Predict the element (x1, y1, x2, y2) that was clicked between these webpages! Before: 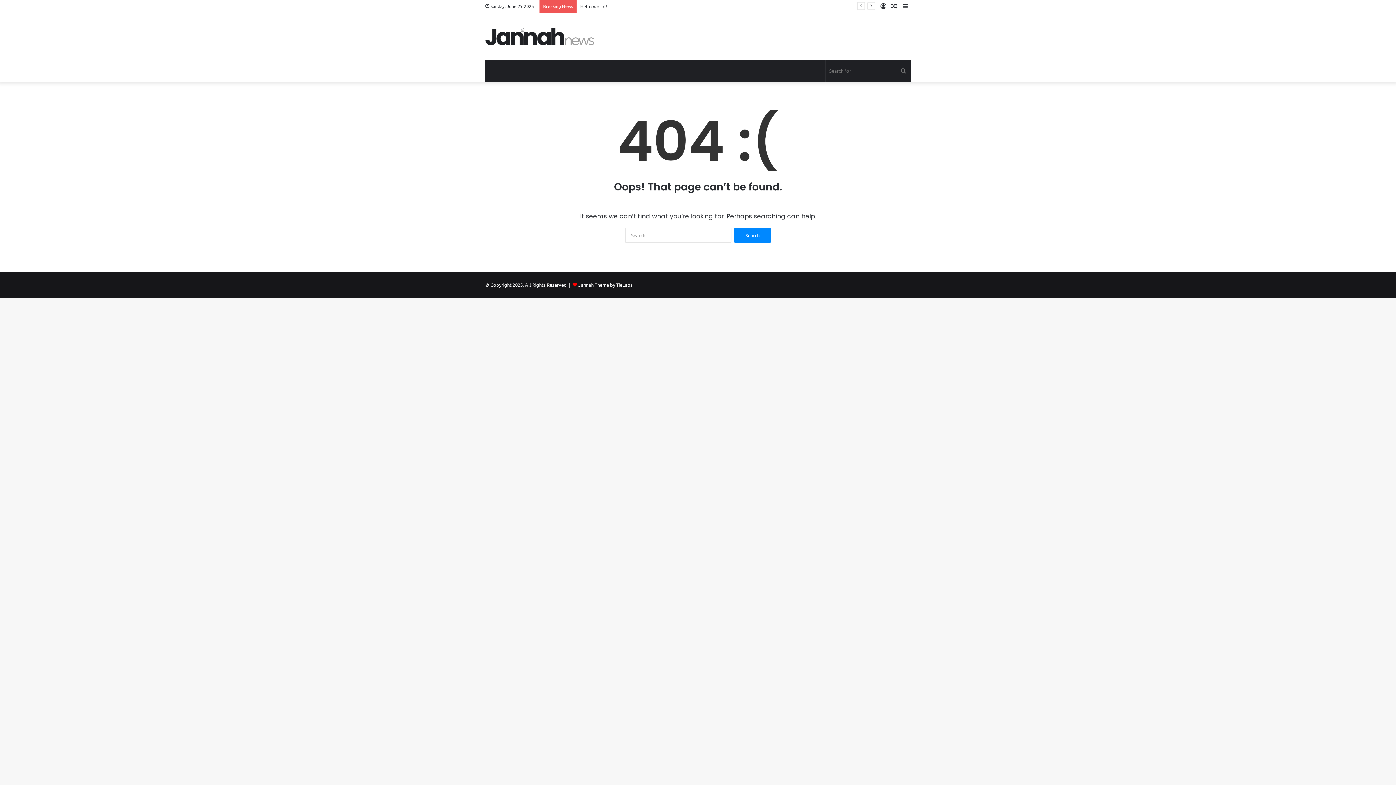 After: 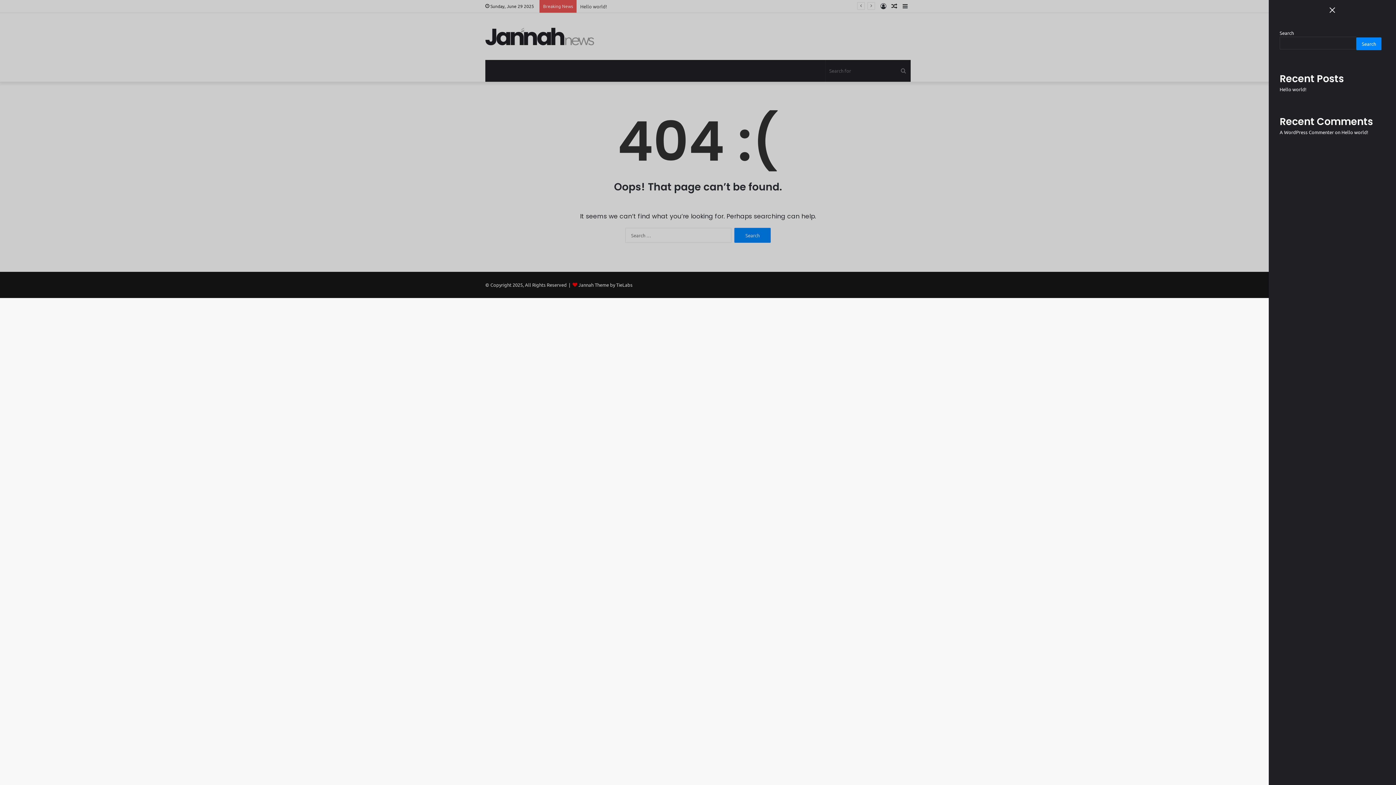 Action: label: Sidebar bbox: (900, 0, 910, 12)